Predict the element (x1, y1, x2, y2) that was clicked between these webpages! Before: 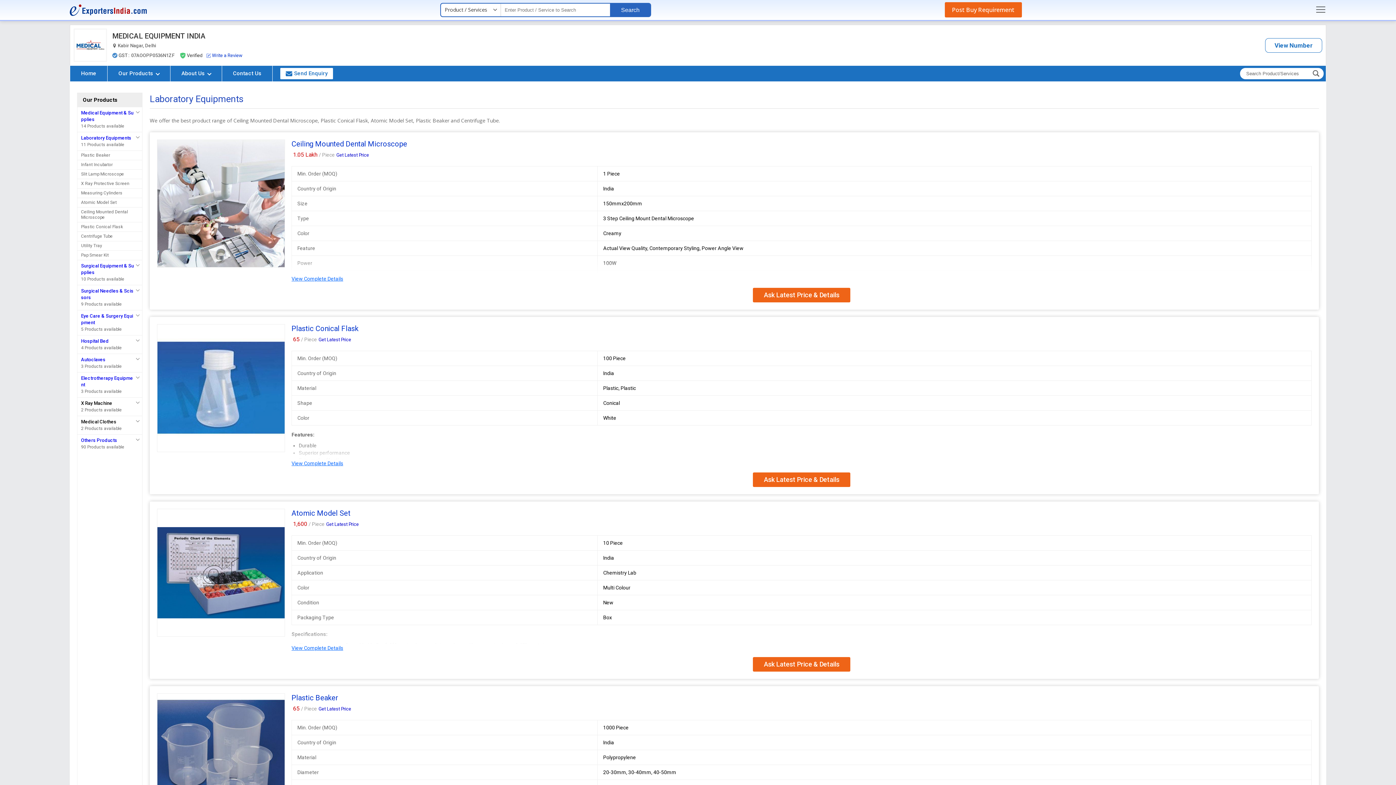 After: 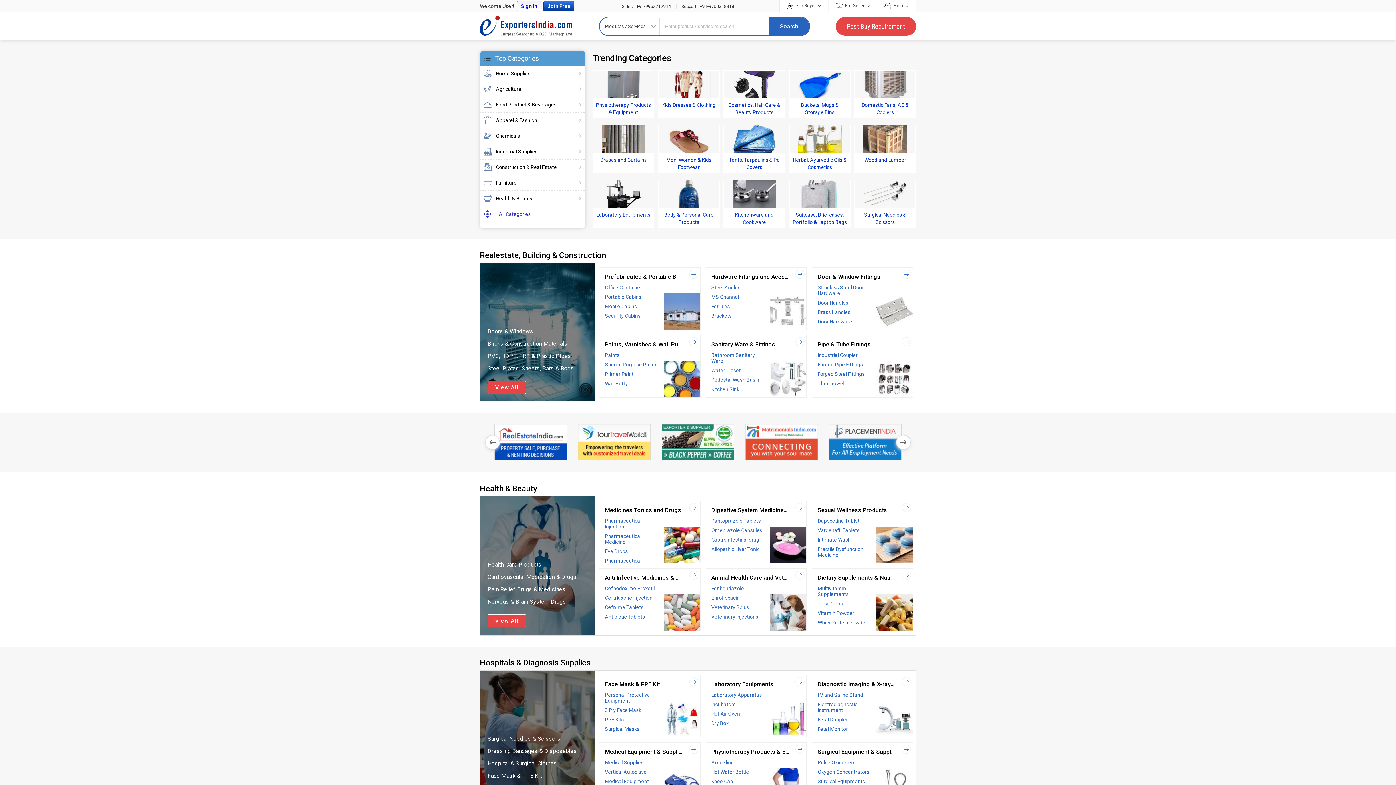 Action: bbox: (69, 4, 146, 15)